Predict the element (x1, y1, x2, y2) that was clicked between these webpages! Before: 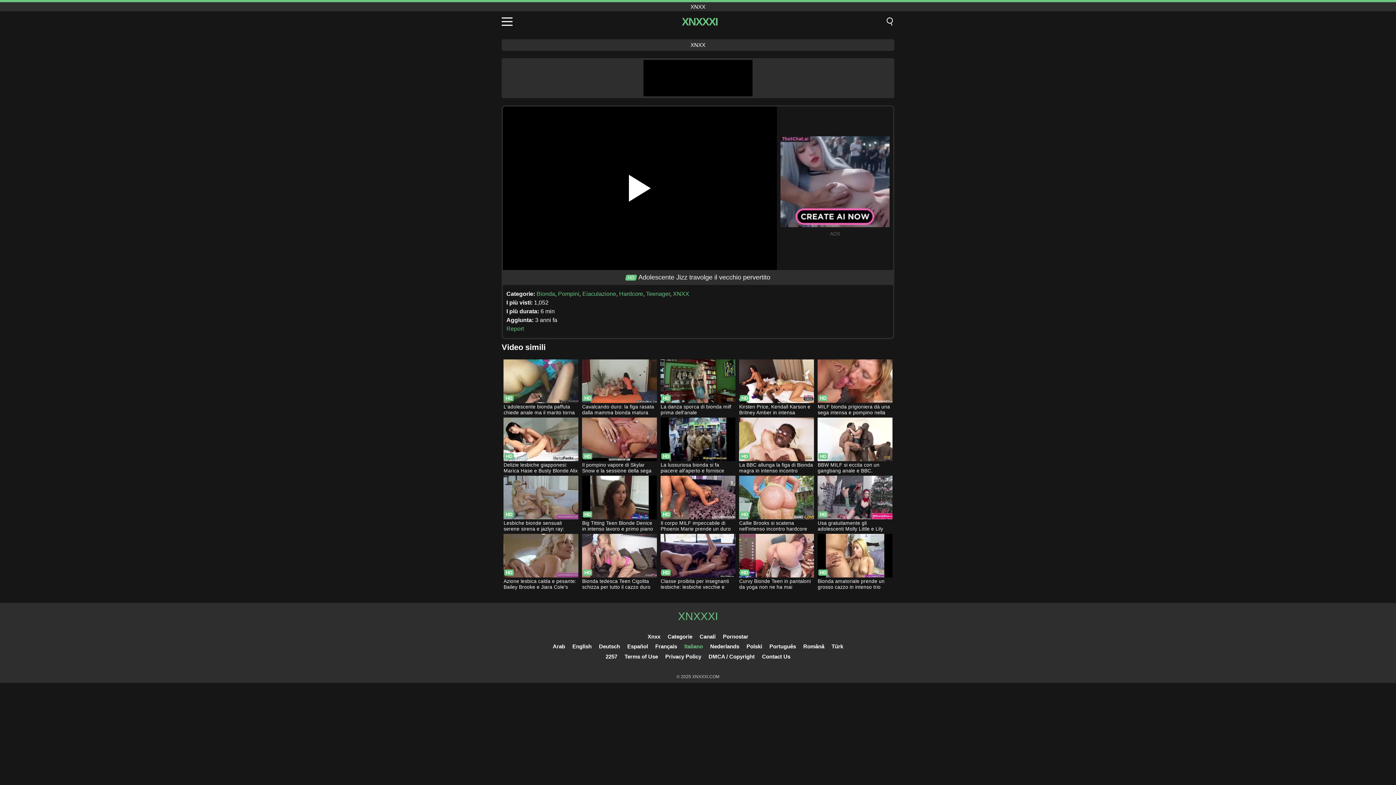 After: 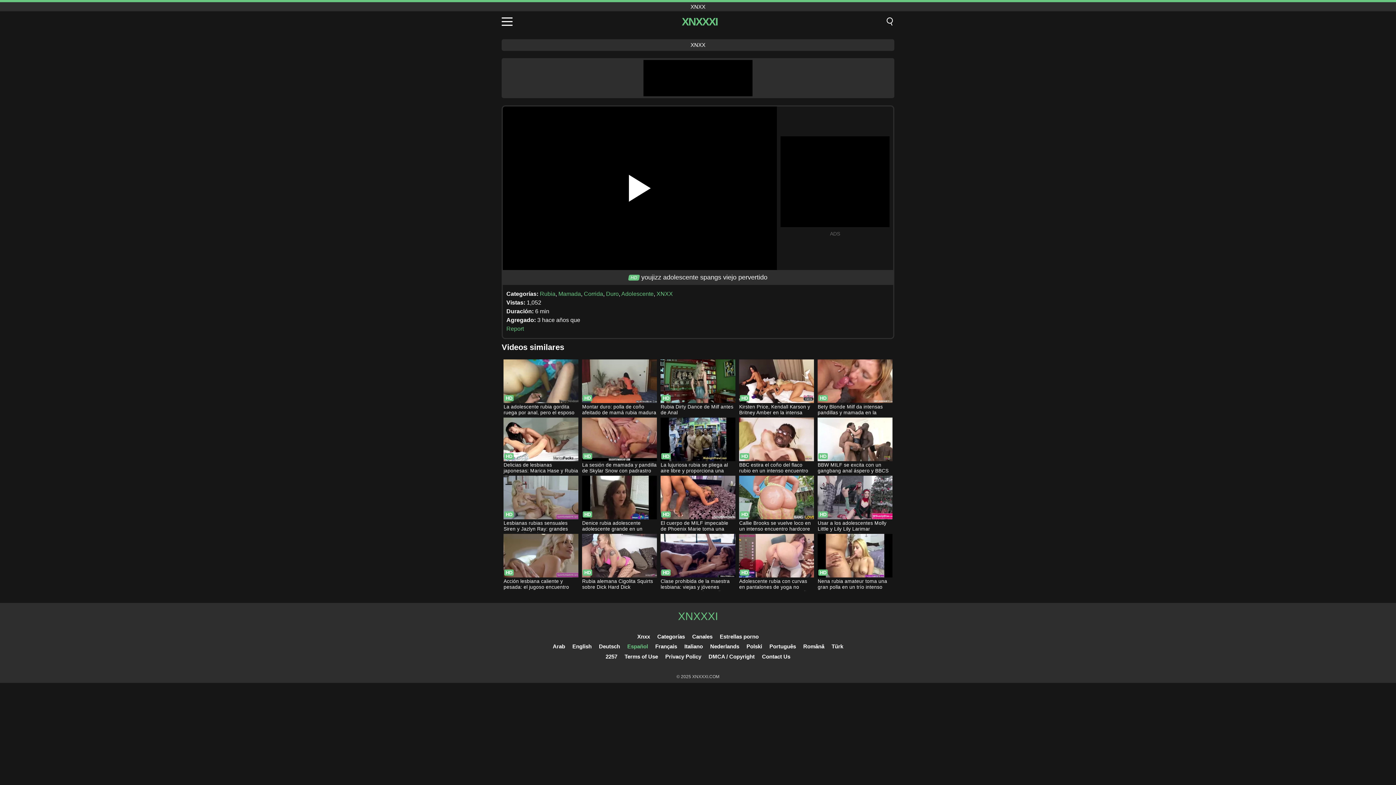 Action: label: Español bbox: (627, 643, 648, 649)